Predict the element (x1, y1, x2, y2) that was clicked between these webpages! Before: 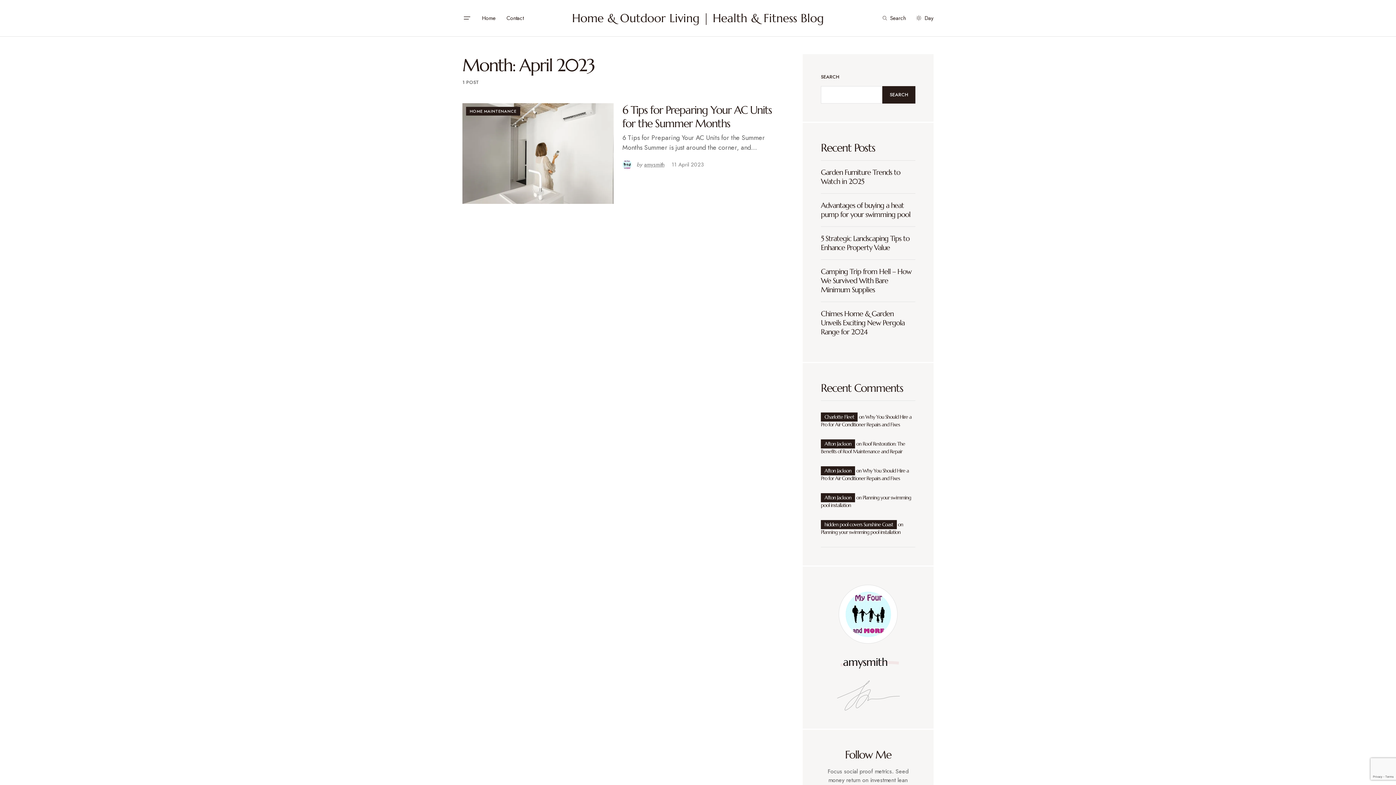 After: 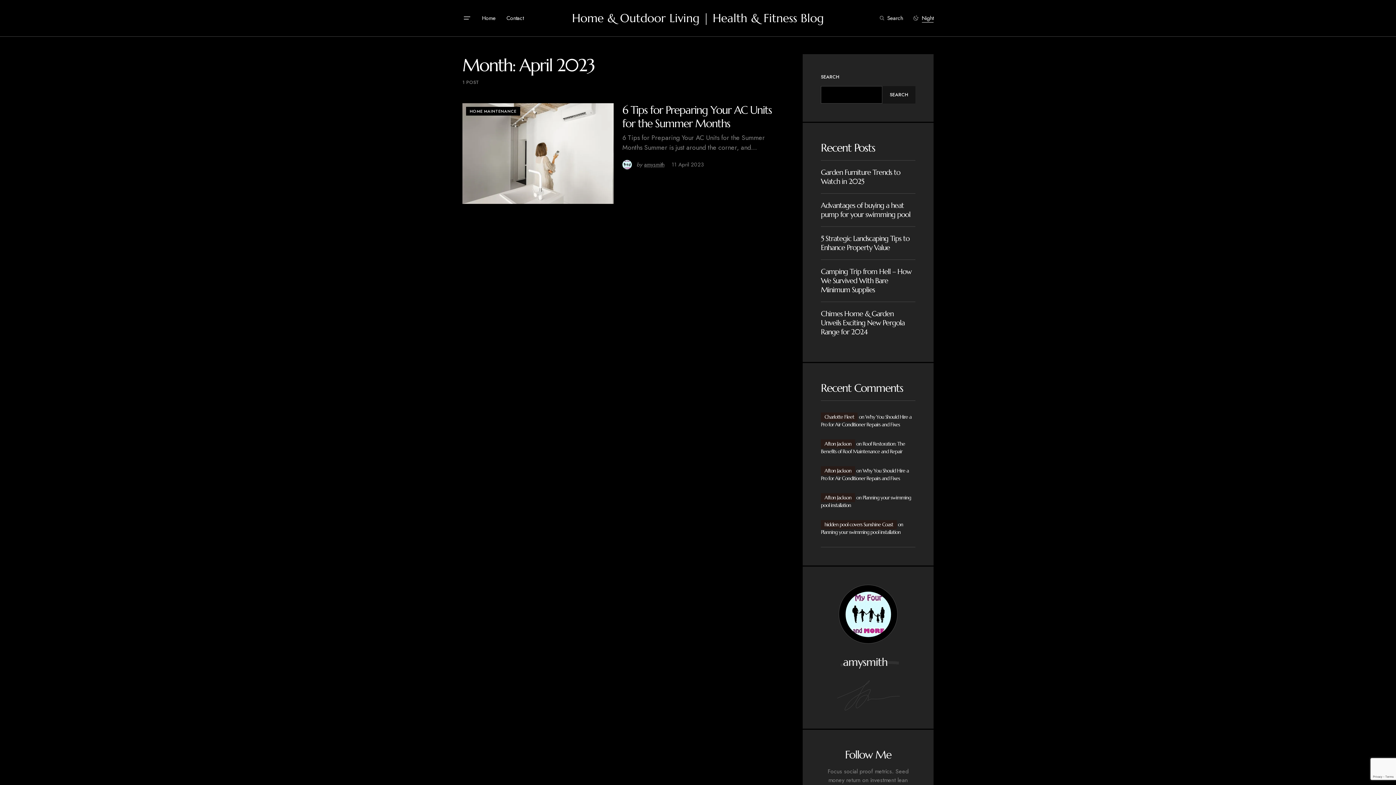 Action: bbox: (913, 12, 933, 24) label: Day